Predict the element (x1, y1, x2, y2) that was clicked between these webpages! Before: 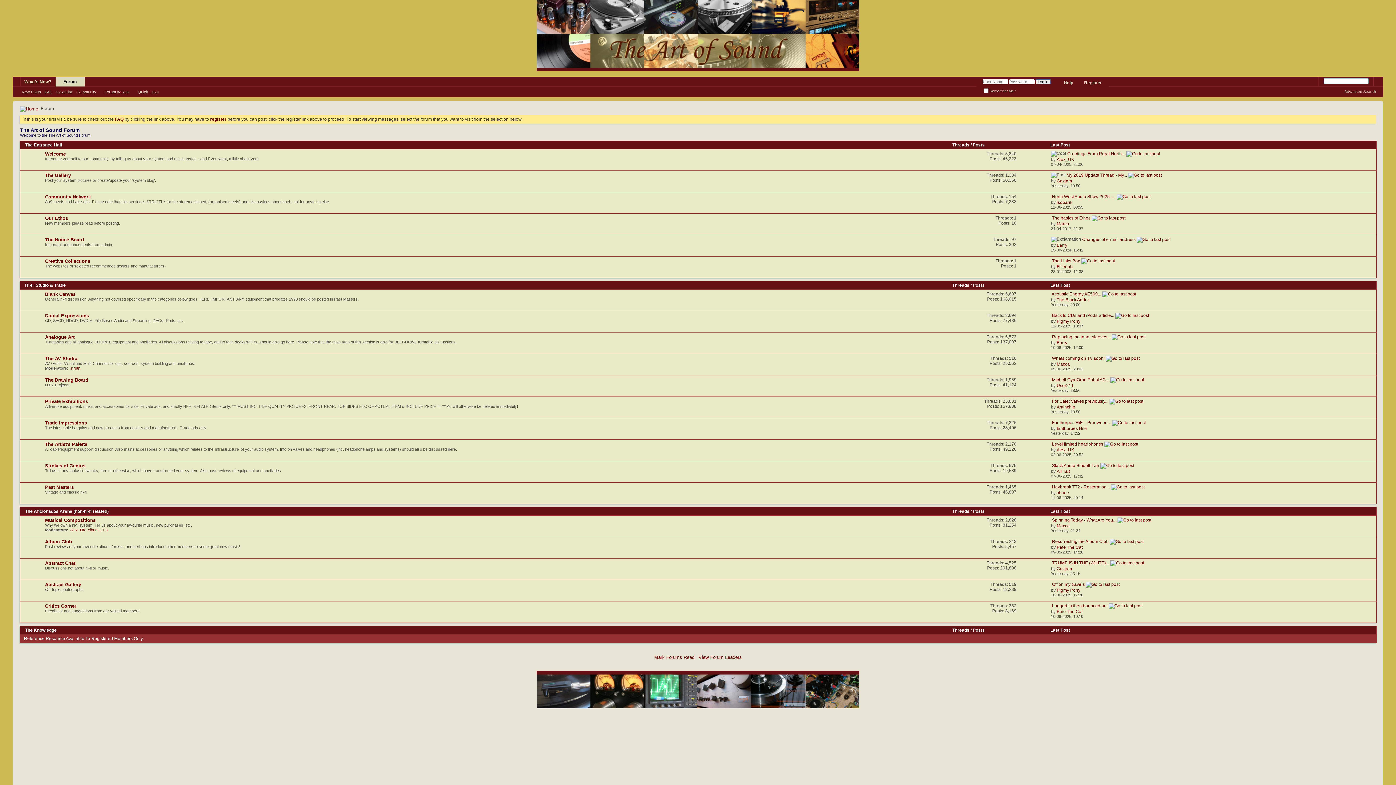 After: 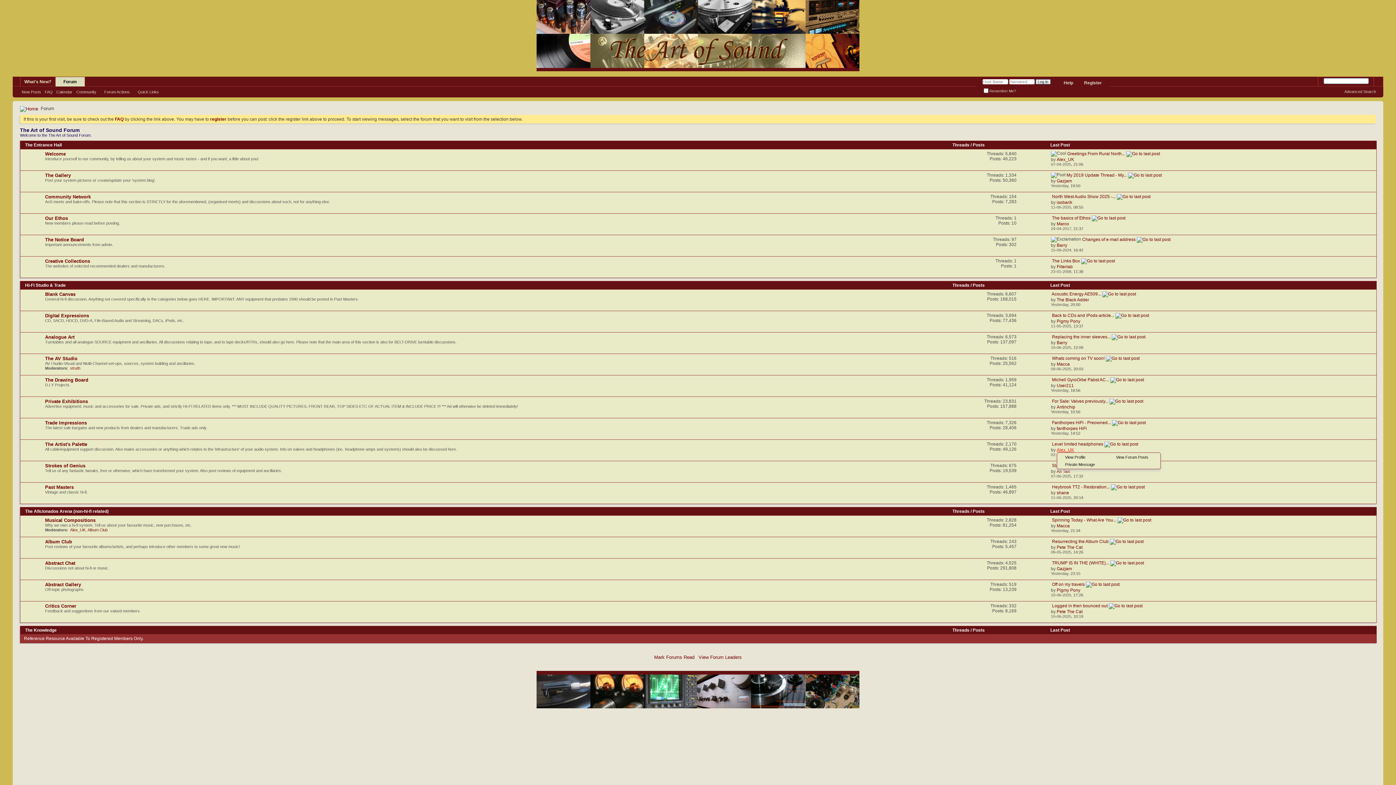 Action: label: Alex_UK bbox: (1057, 447, 1074, 452)